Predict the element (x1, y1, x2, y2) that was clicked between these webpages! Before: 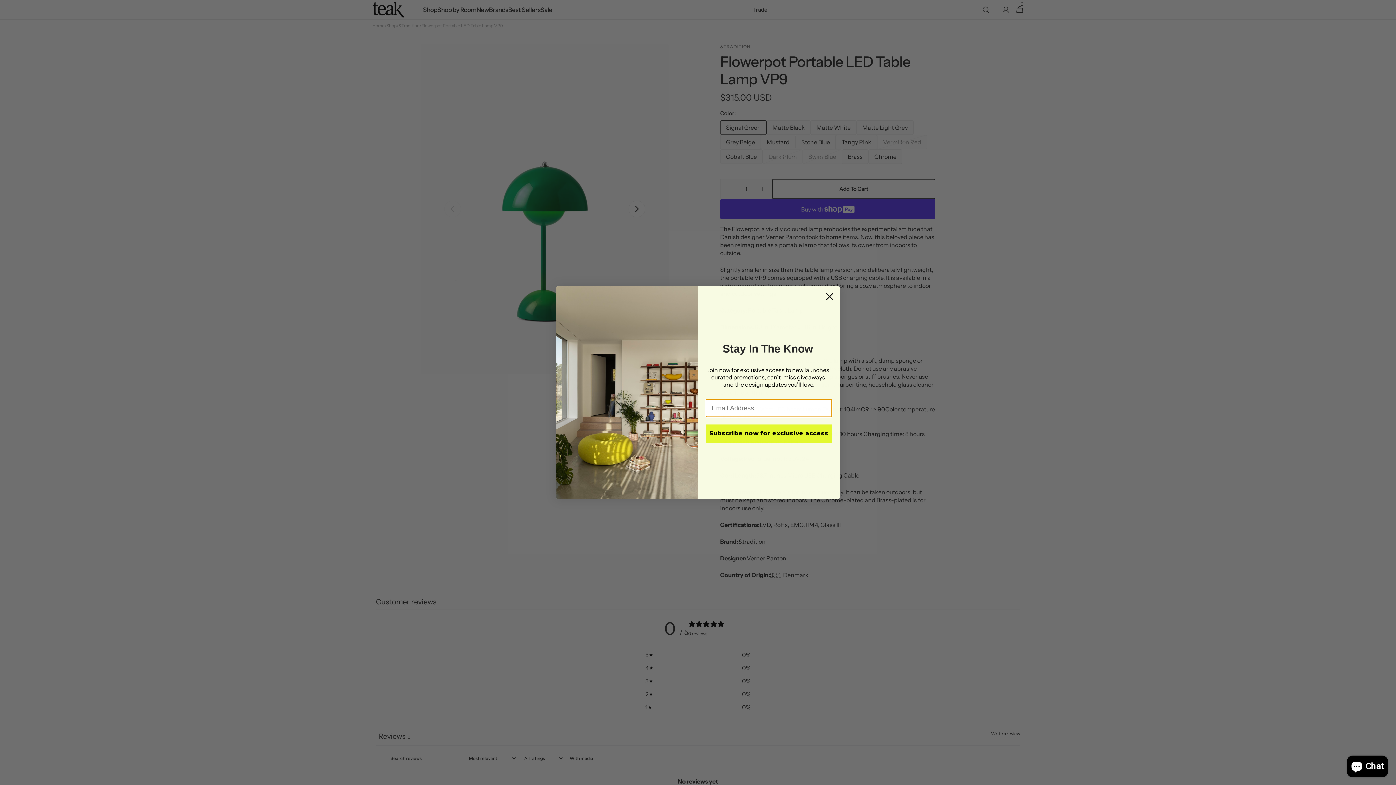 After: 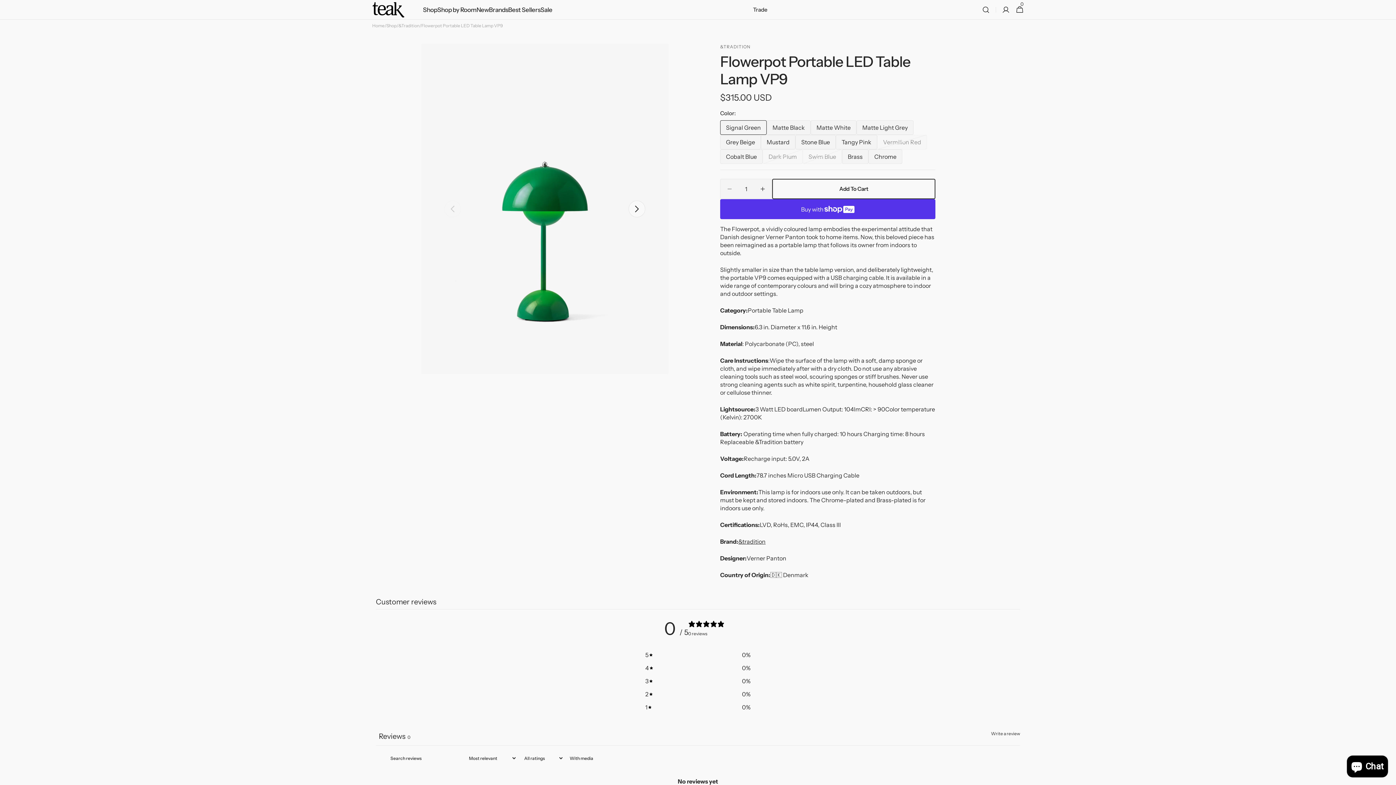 Action: bbox: (822, 308, 837, 322) label: Close dialog